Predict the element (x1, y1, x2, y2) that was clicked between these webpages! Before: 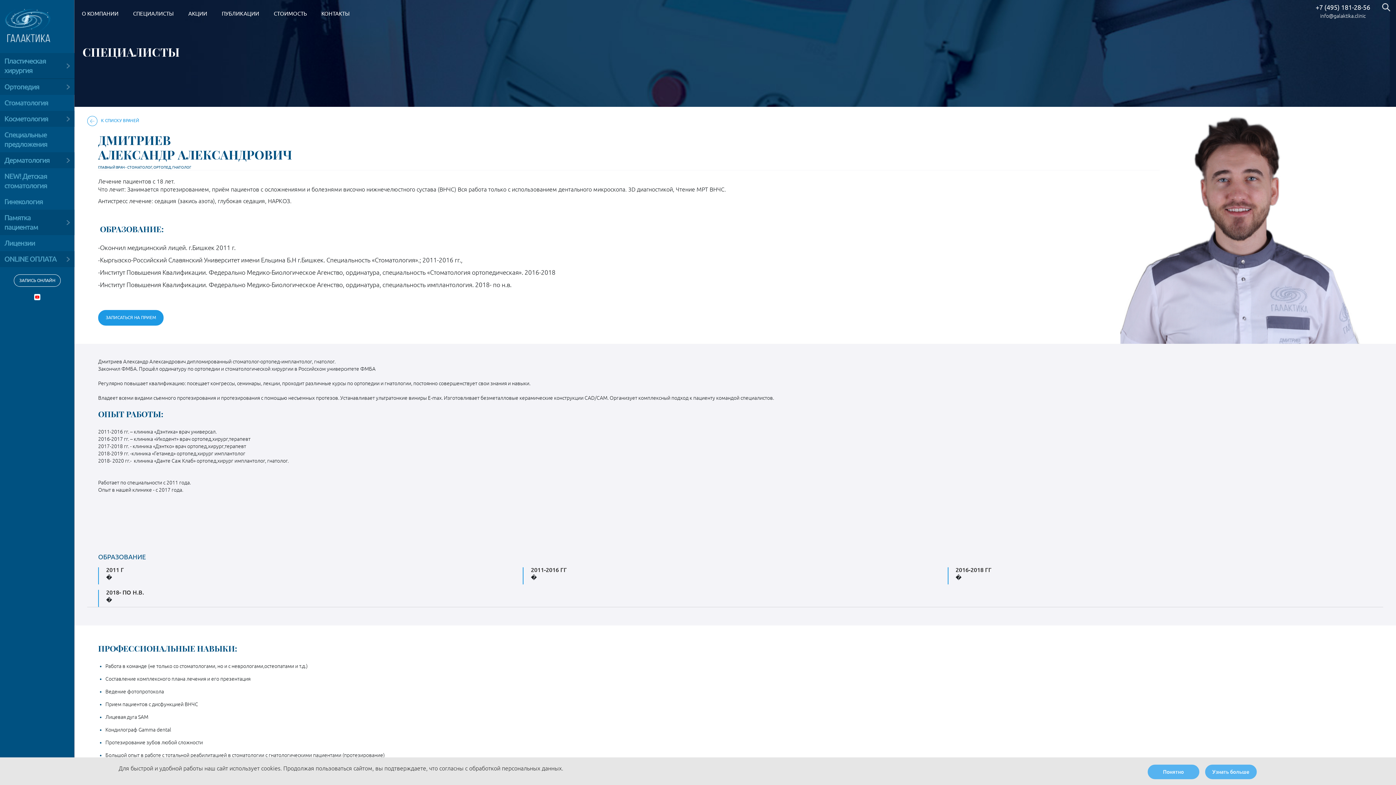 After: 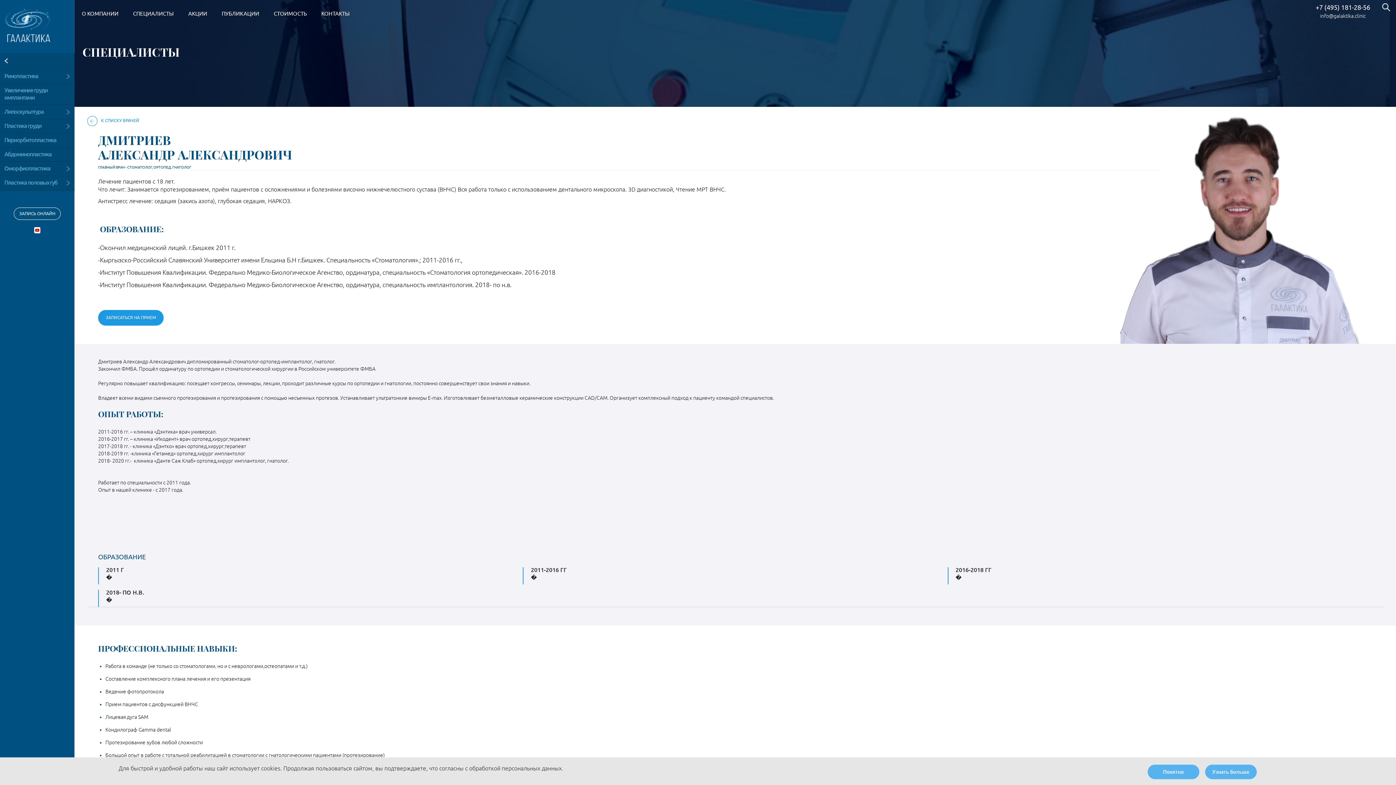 Action: bbox: (0, 53, 74, 78) label: Пластическая хирургия